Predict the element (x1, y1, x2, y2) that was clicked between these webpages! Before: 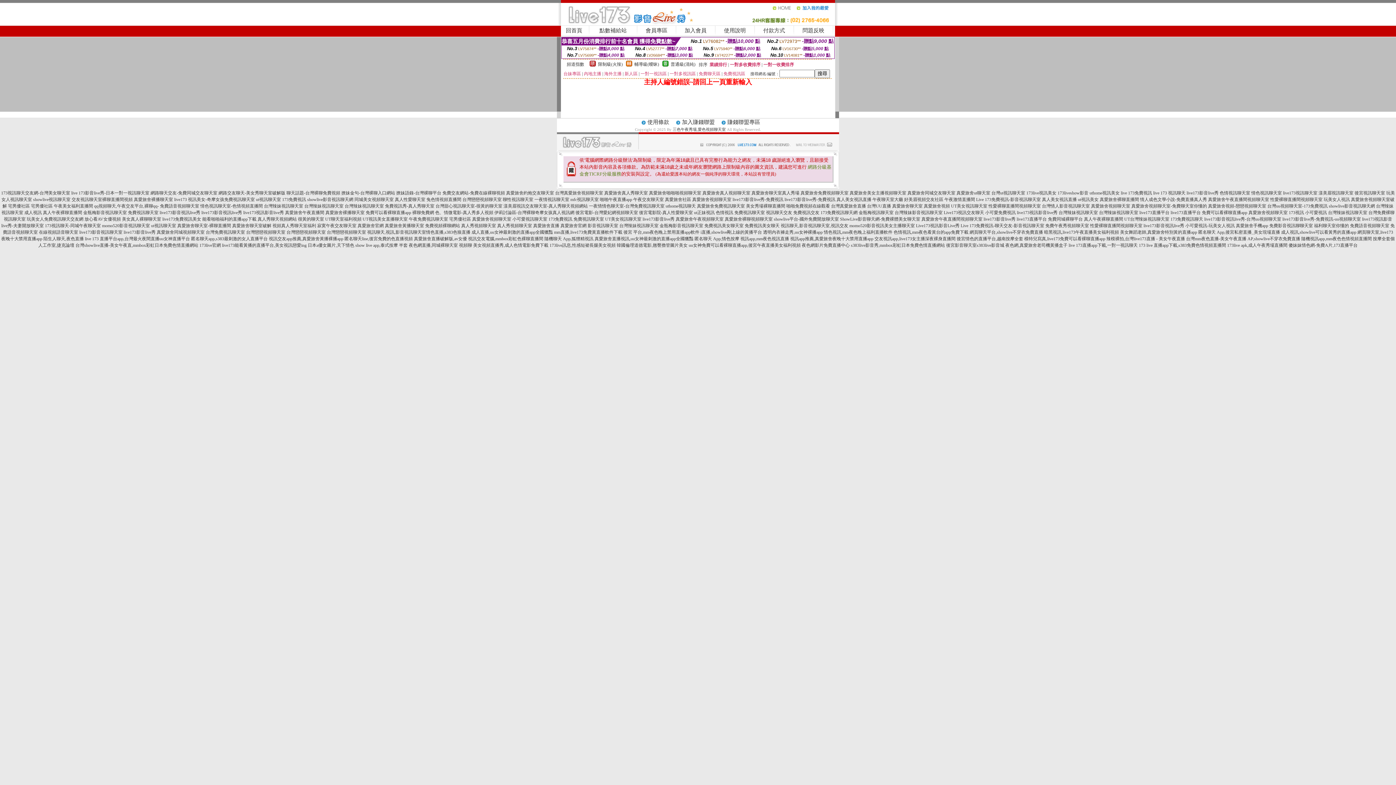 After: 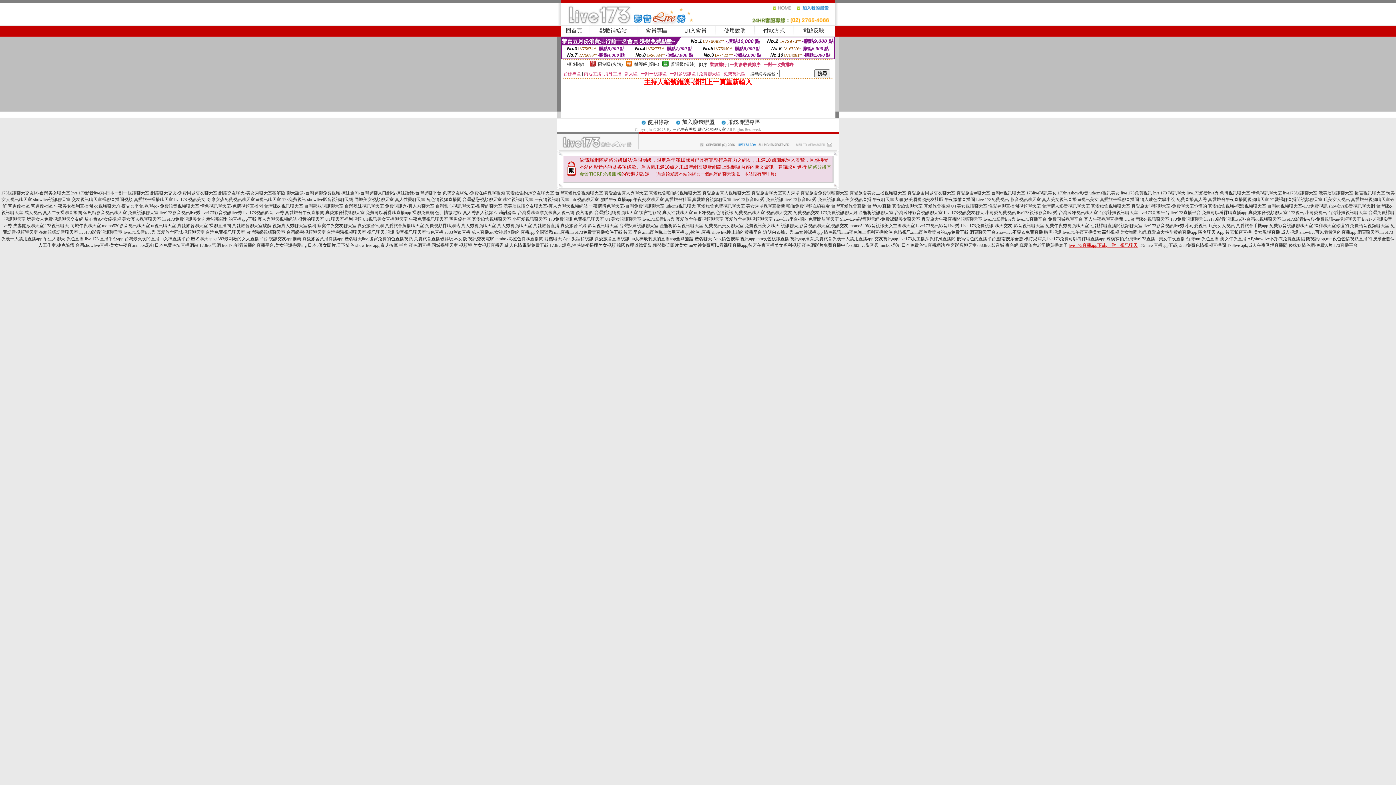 Action: label: live 173直播app下載,一對一視訊聊天 bbox: (1068, 242, 1138, 248)